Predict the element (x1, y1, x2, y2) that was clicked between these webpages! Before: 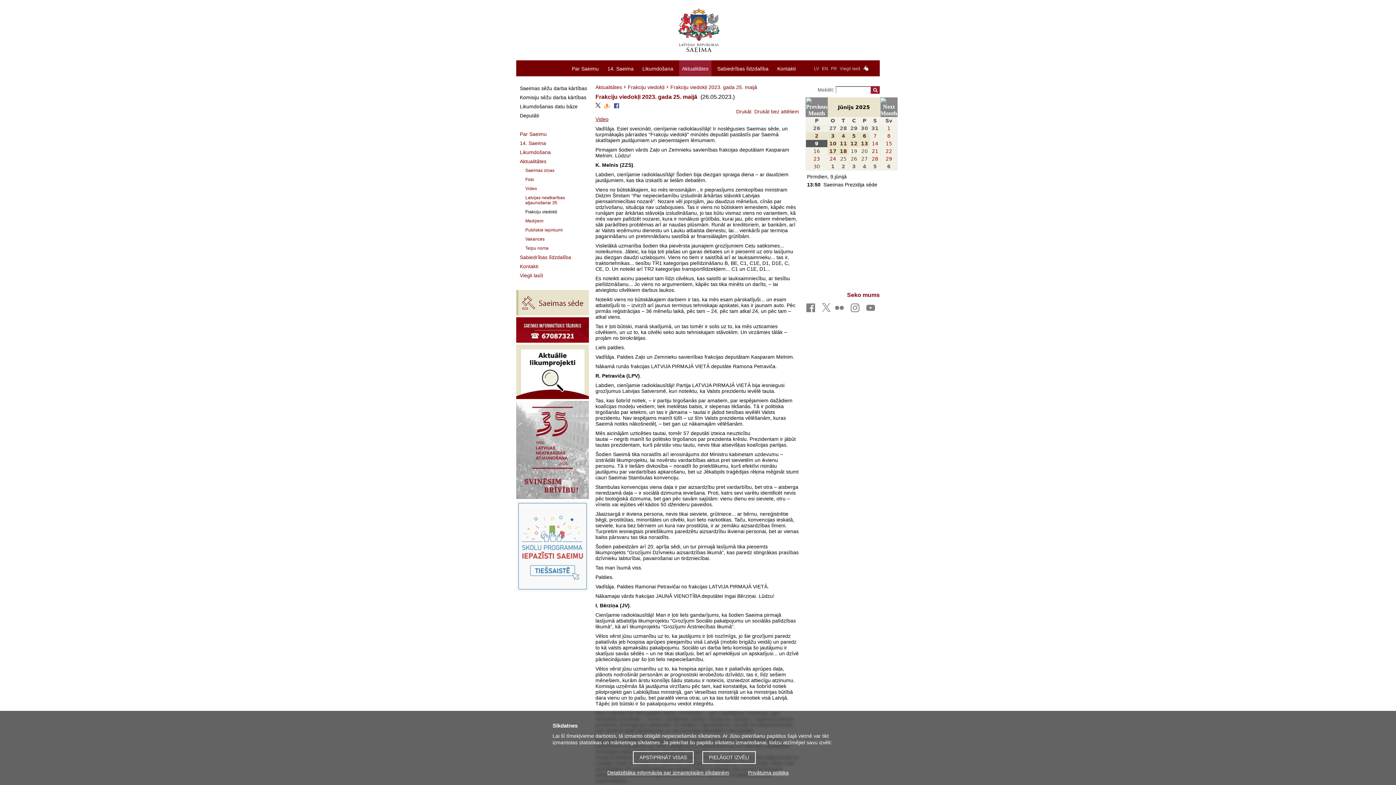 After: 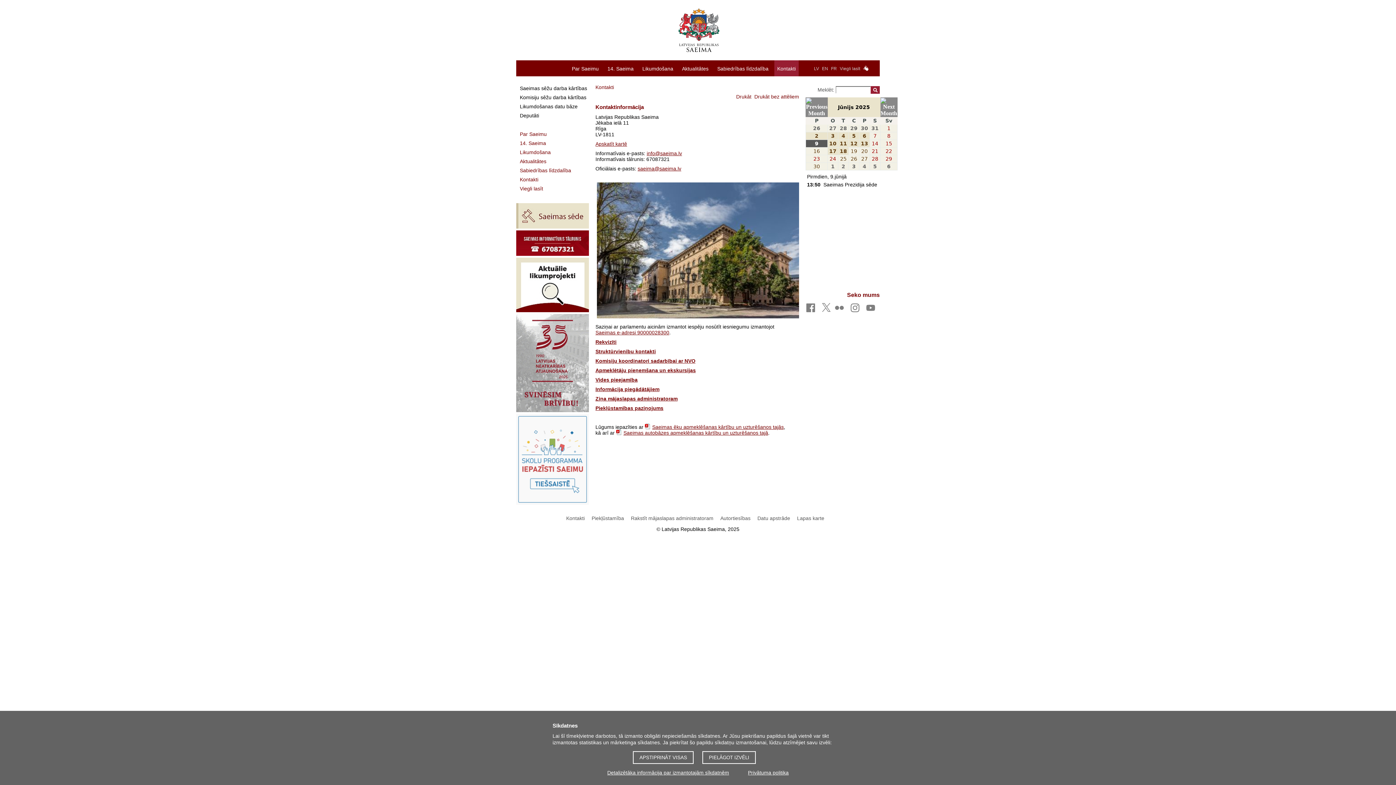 Action: bbox: (774, 60, 798, 72) label: Kontakti